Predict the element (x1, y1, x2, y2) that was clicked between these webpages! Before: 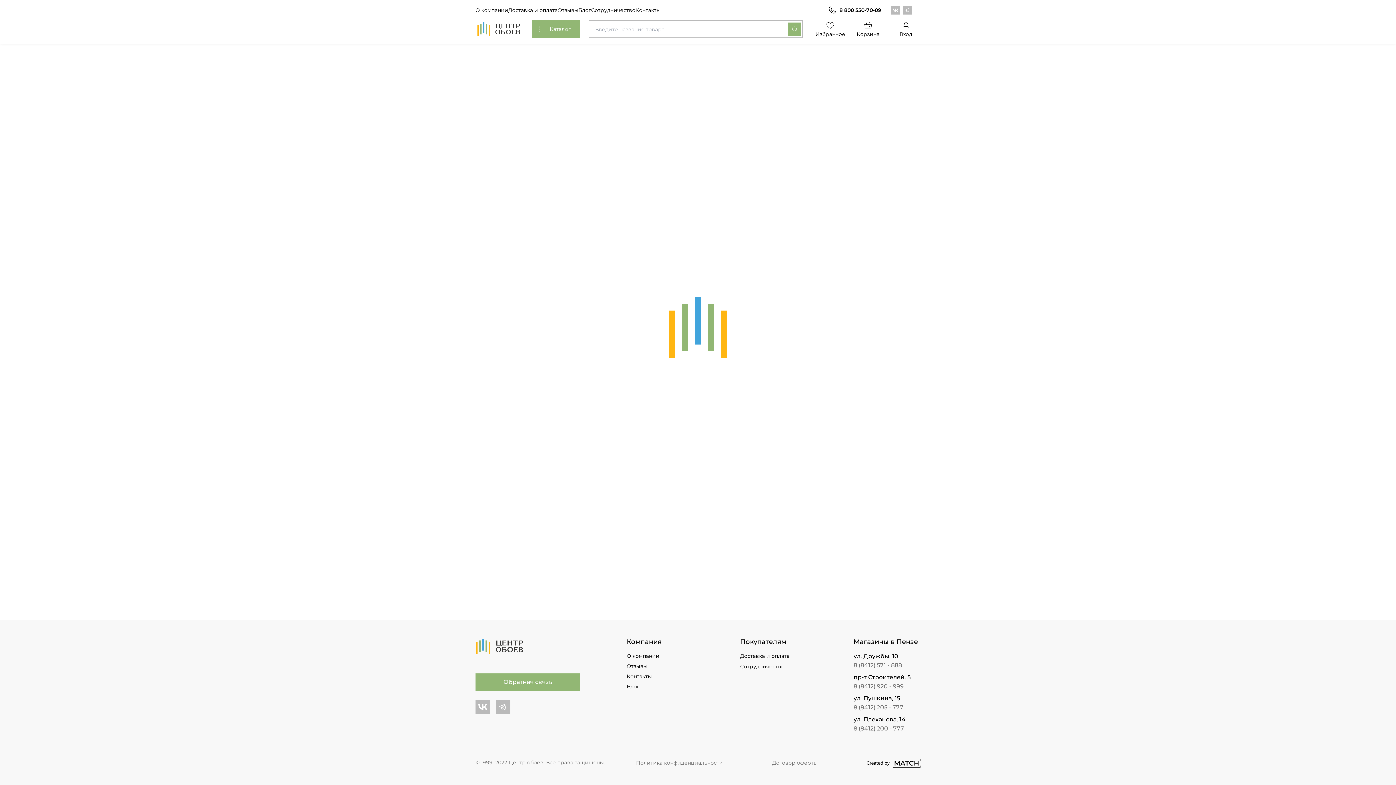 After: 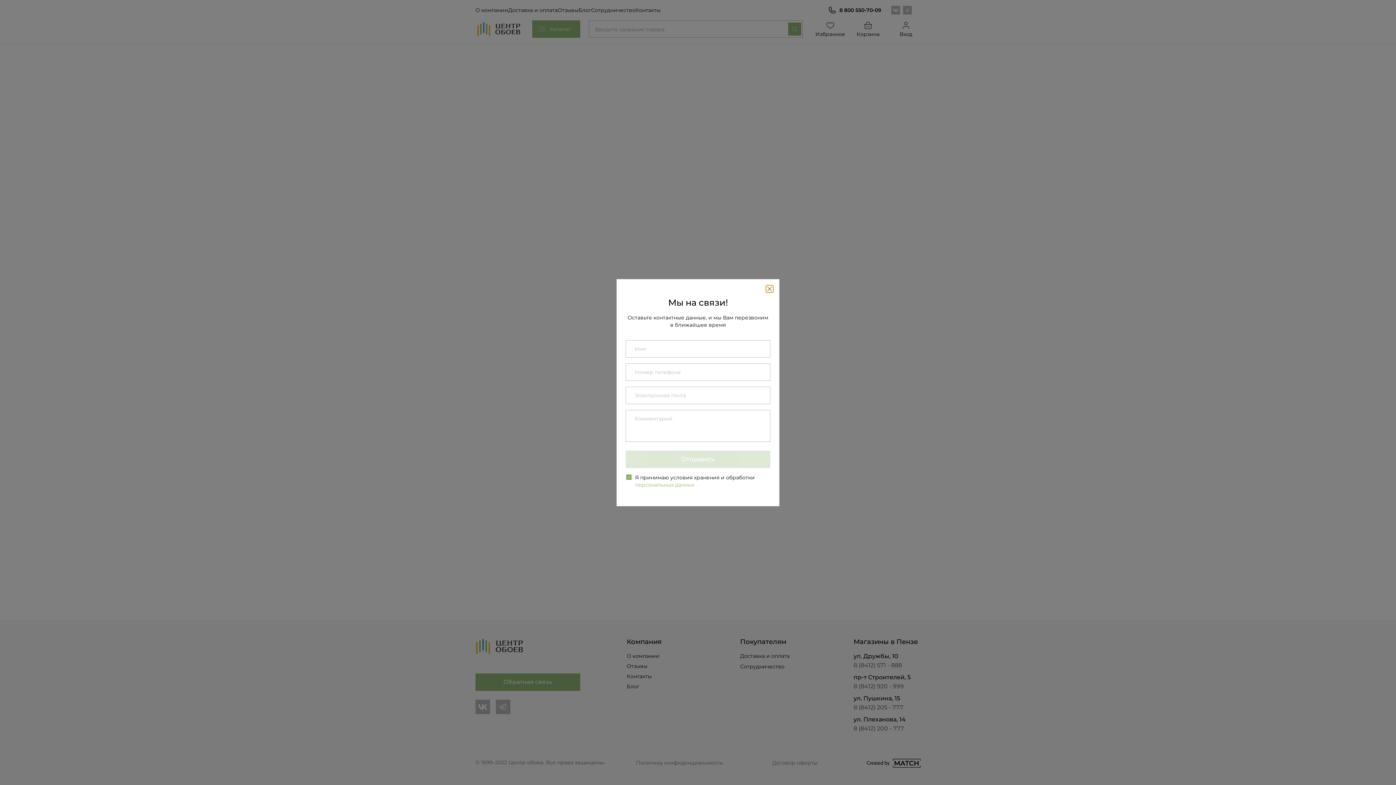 Action: label: Обратная связь bbox: (475, 673, 580, 691)